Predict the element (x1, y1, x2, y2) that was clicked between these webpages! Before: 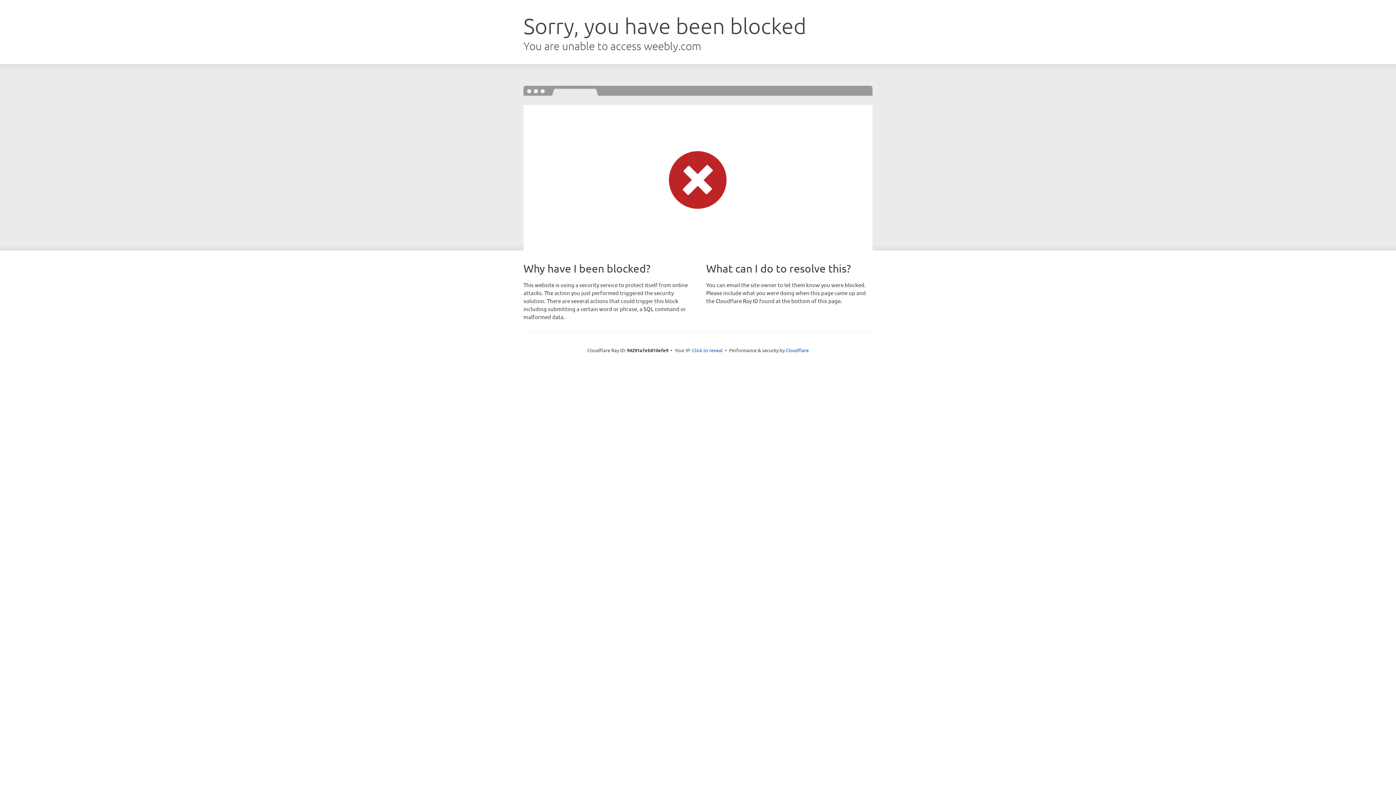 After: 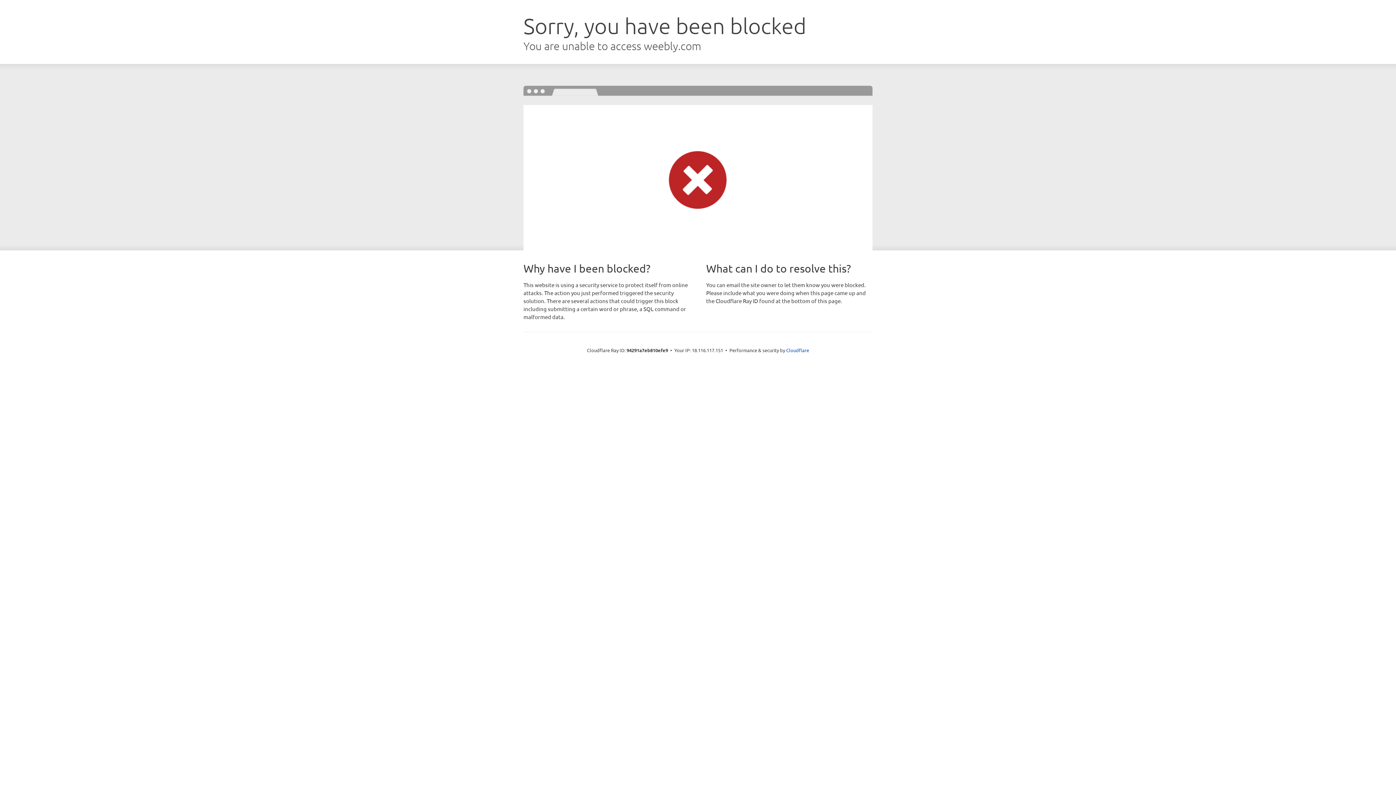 Action: bbox: (692, 346, 722, 353) label: Click to reveal